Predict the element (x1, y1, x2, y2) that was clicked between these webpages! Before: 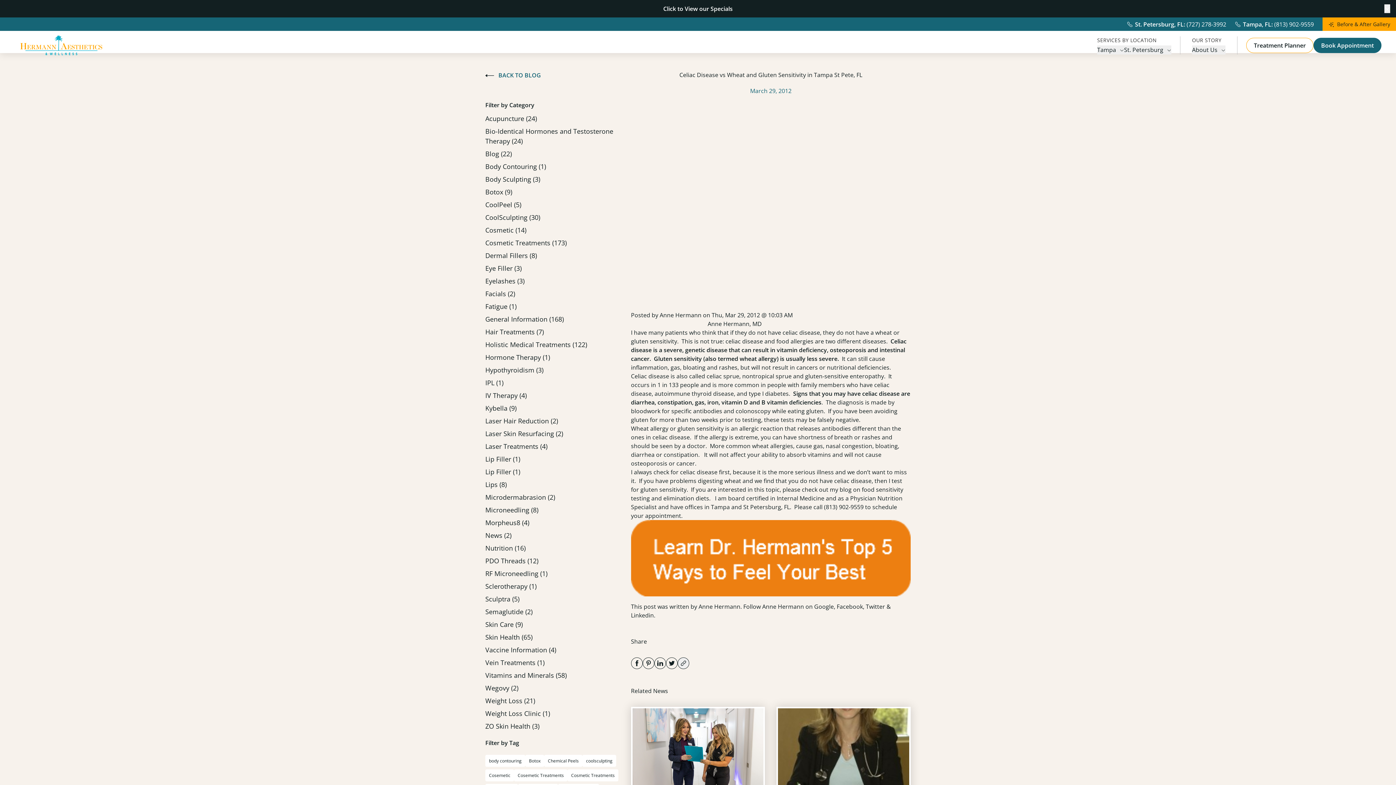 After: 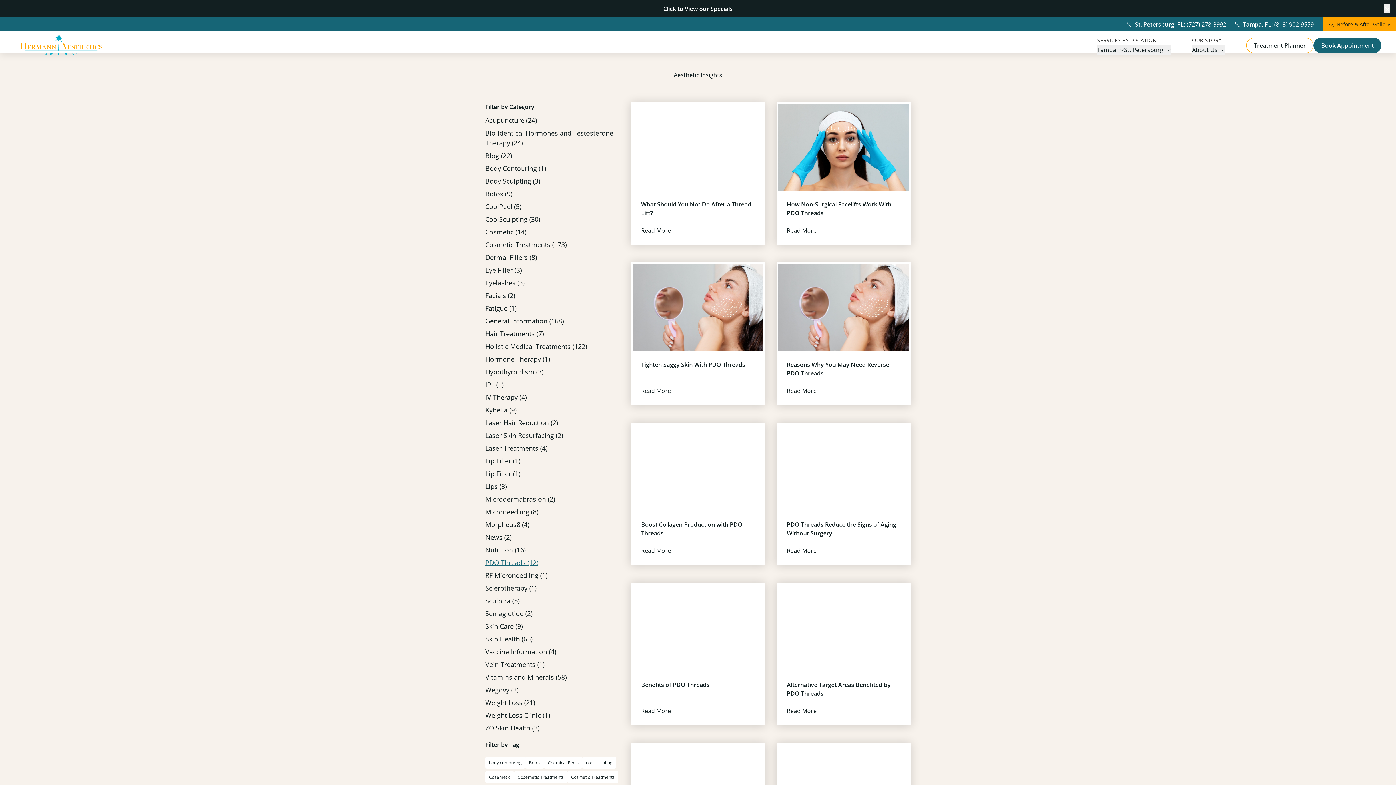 Action: bbox: (485, 556, 538, 565) label: PDO Threads (12
Posts
)